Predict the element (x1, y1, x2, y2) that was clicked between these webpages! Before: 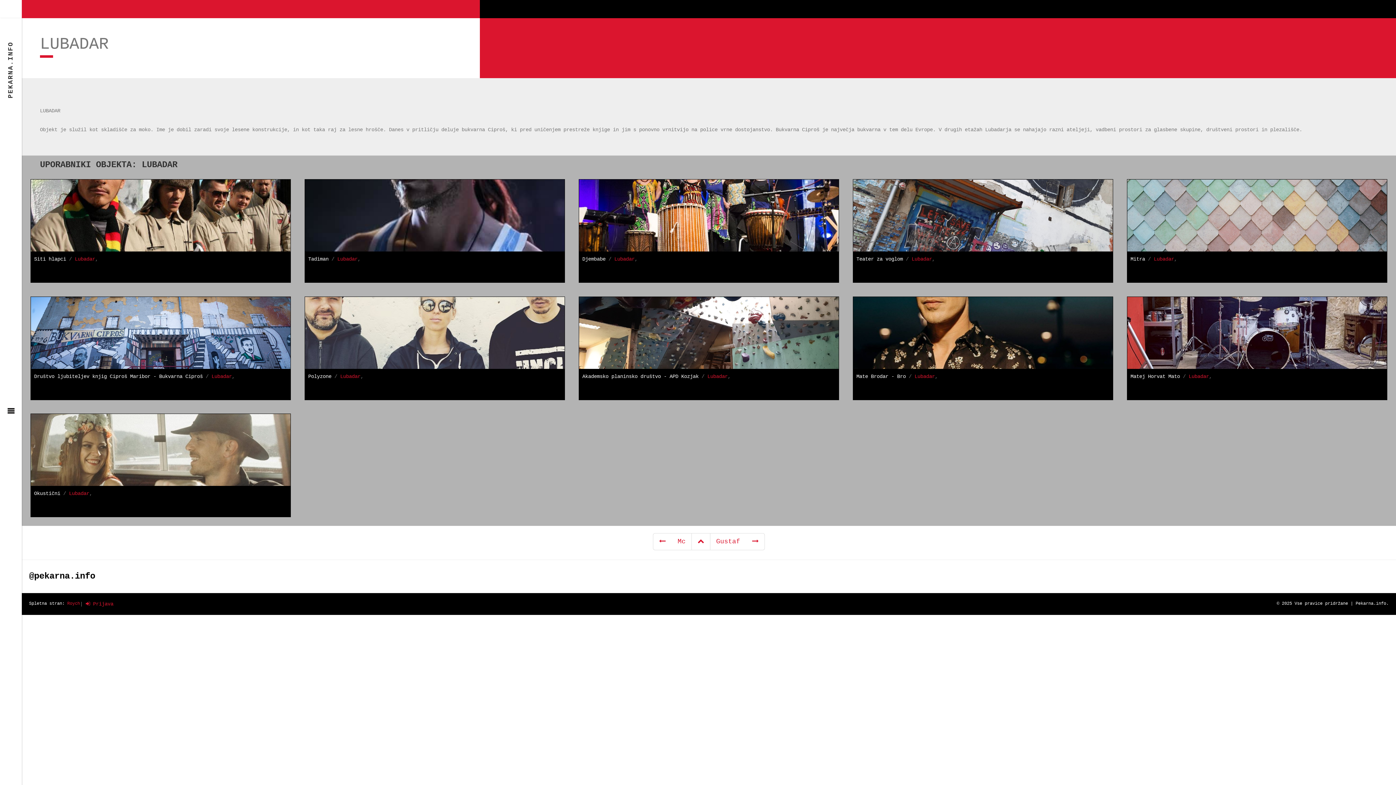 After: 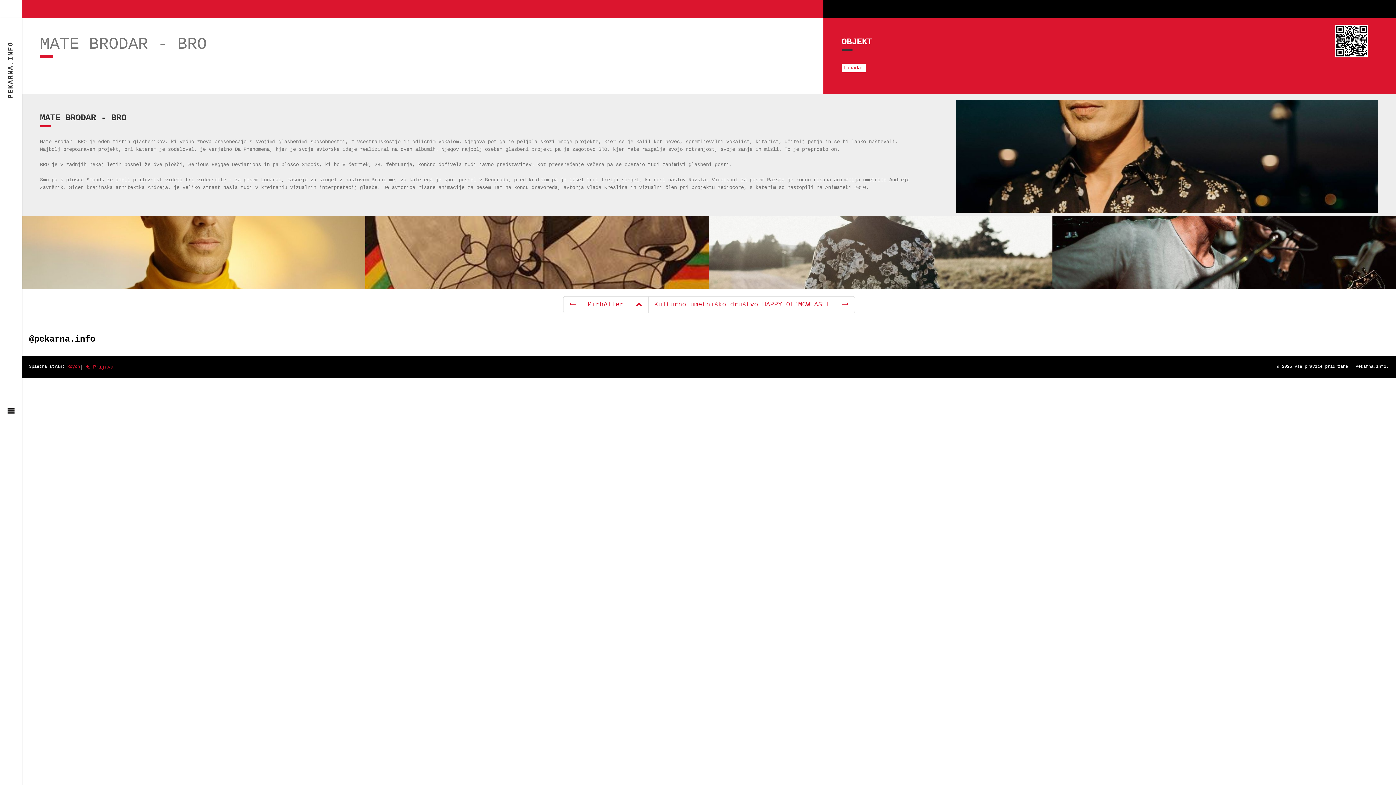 Action: label: Mate Brodar - Bro bbox: (856, 373, 906, 379)